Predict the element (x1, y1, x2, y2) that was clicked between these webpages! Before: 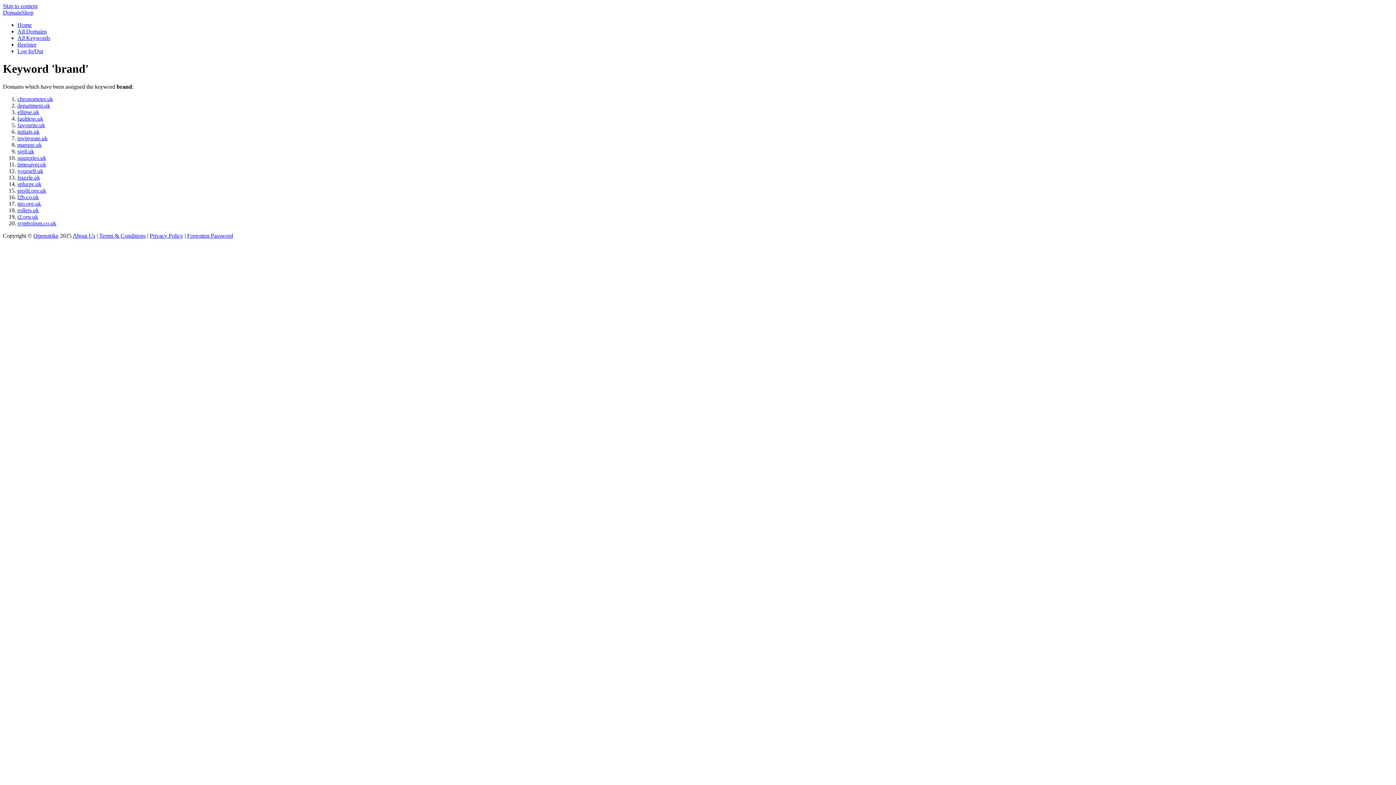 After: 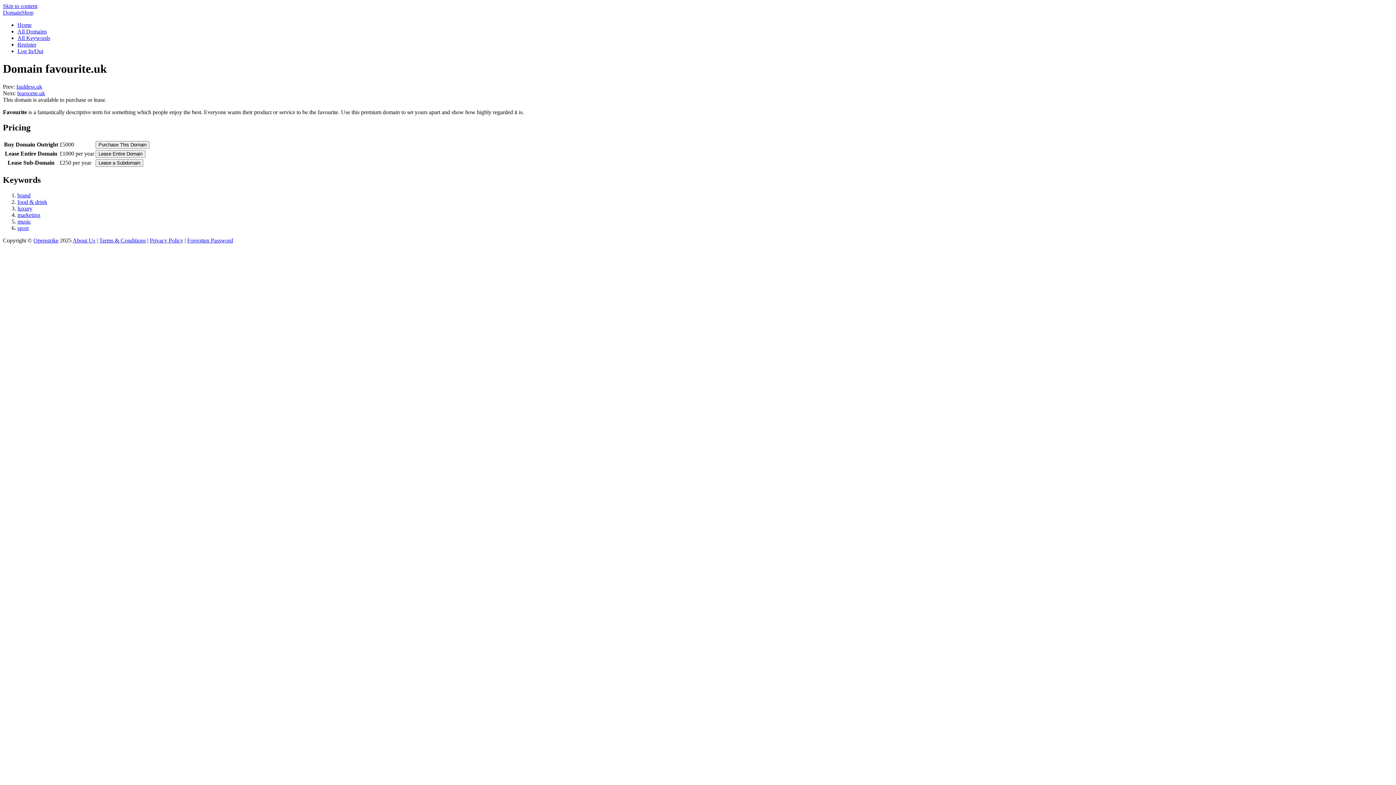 Action: label: favourite.uk bbox: (17, 122, 45, 128)